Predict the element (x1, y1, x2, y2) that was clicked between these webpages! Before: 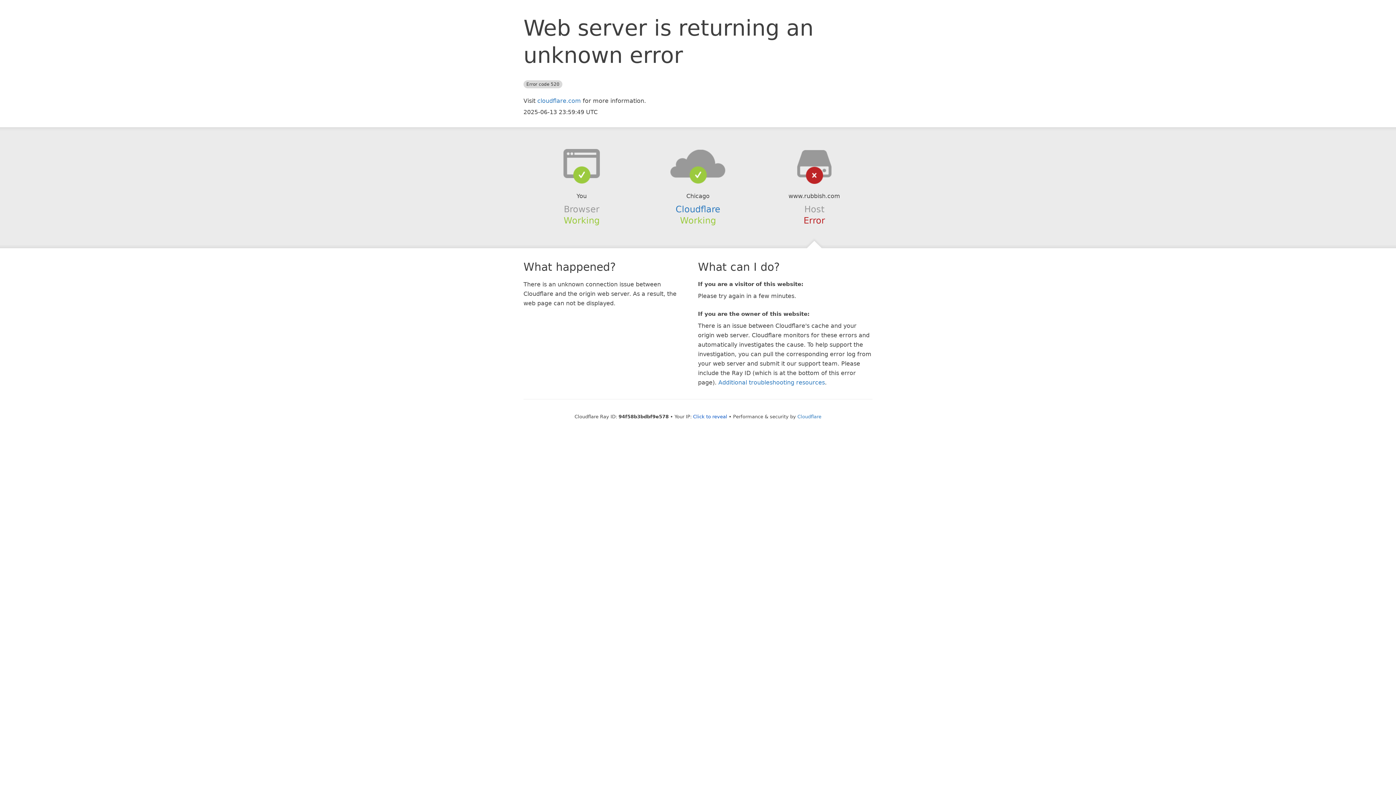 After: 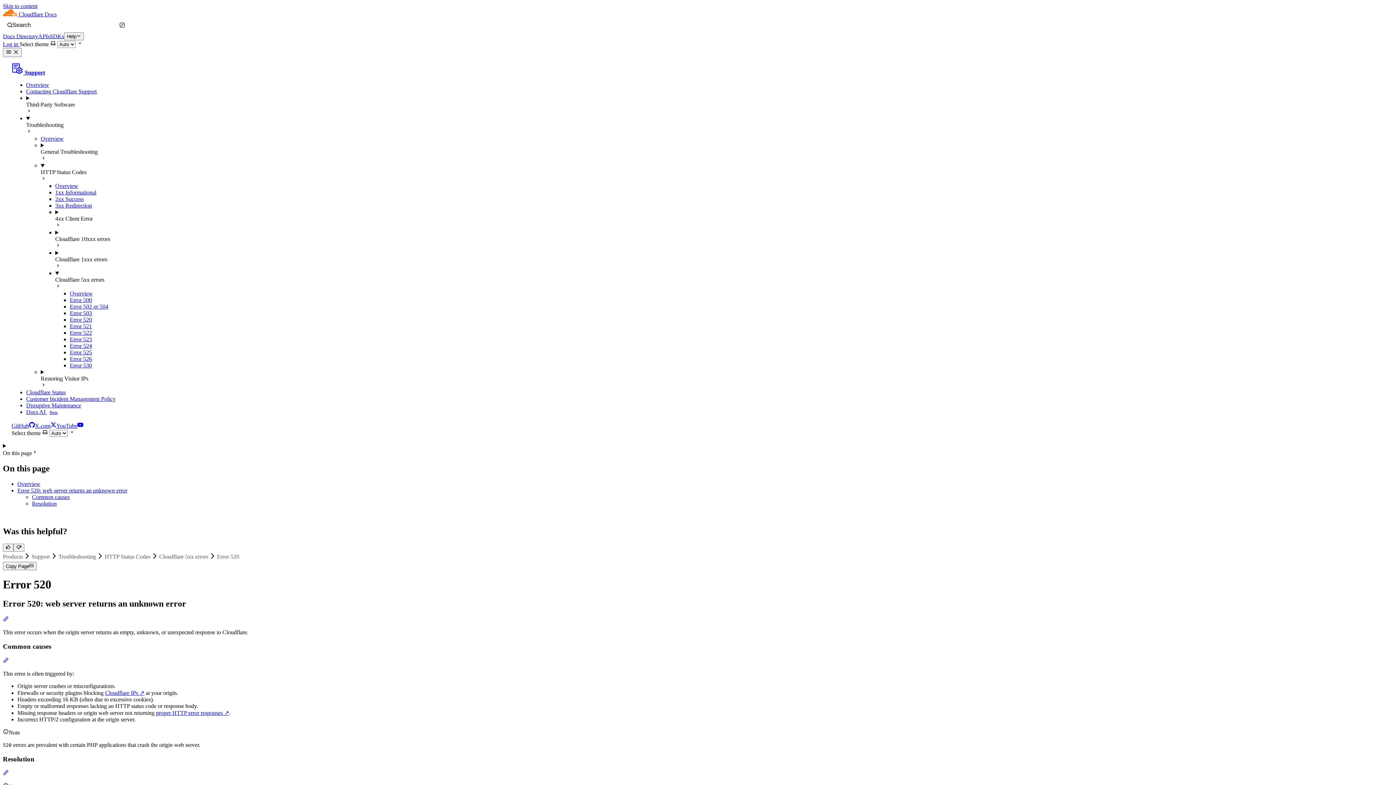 Action: label: Additional troubleshooting resources bbox: (718, 379, 825, 386)